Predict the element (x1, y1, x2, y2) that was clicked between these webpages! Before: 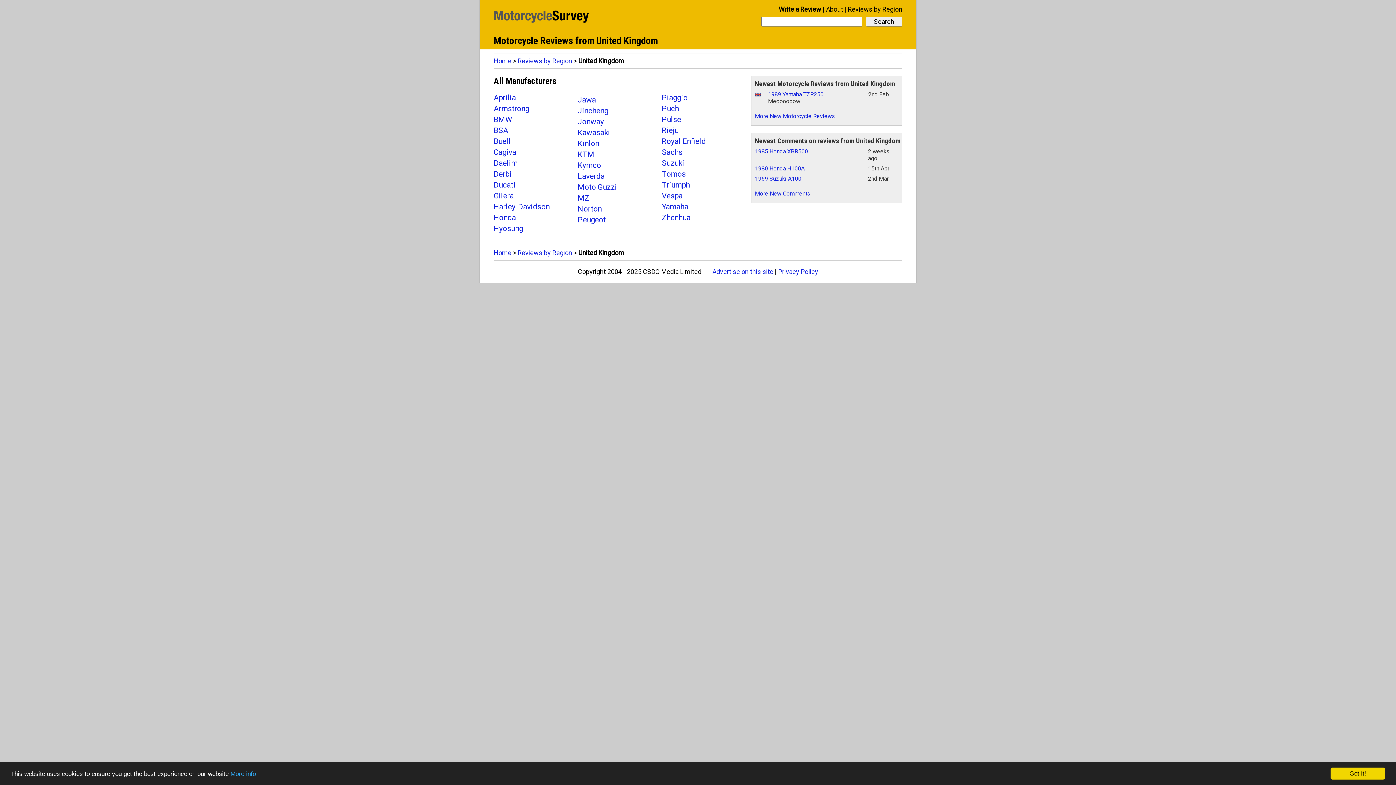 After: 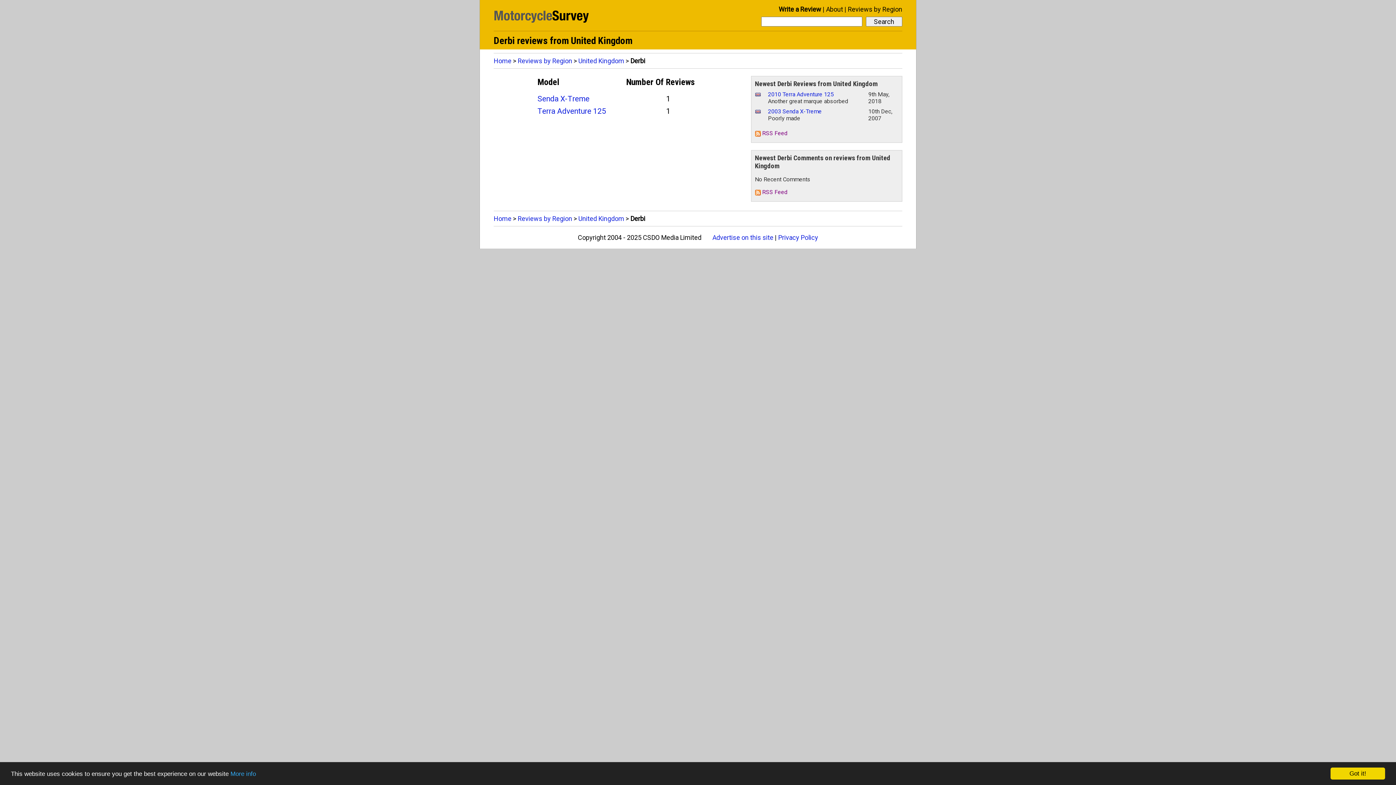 Action: label: Derbi bbox: (493, 169, 511, 178)